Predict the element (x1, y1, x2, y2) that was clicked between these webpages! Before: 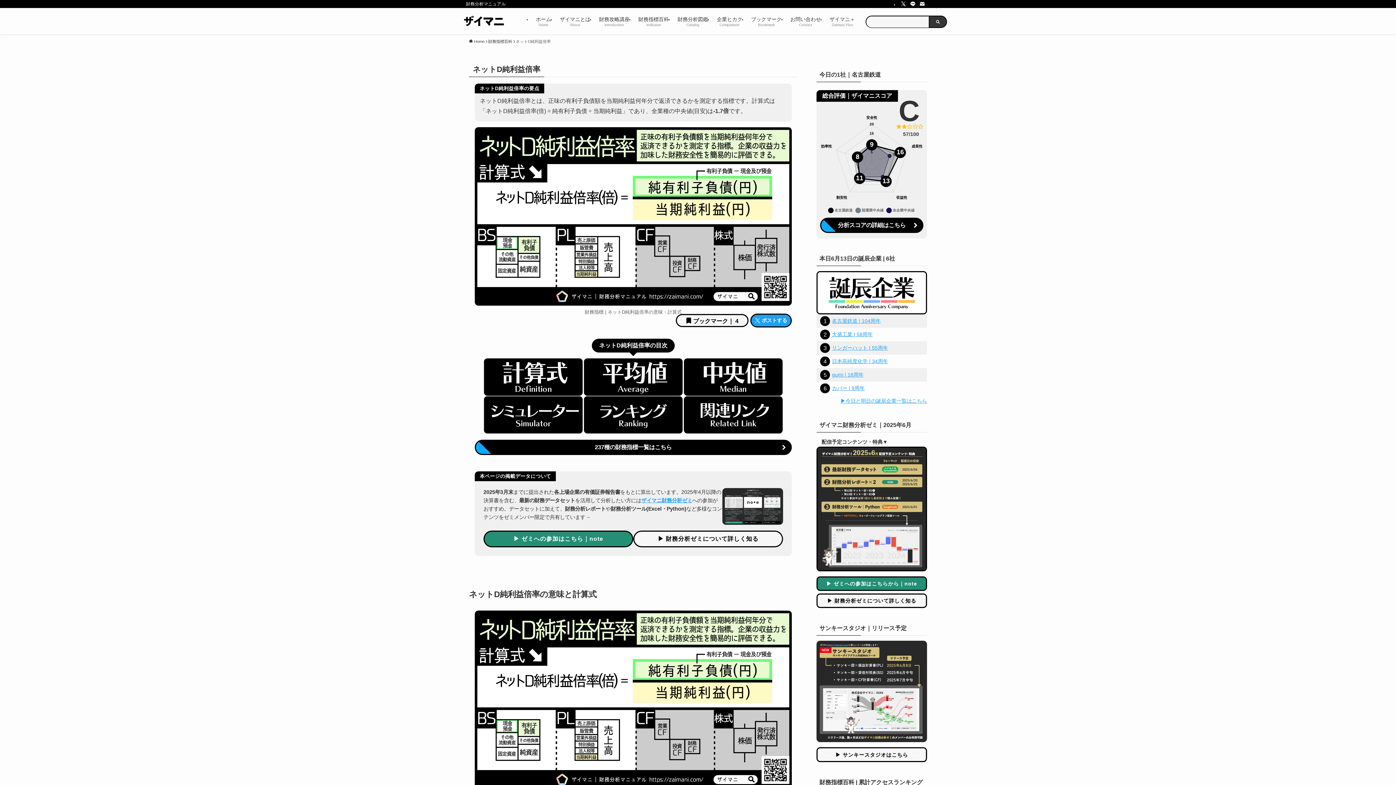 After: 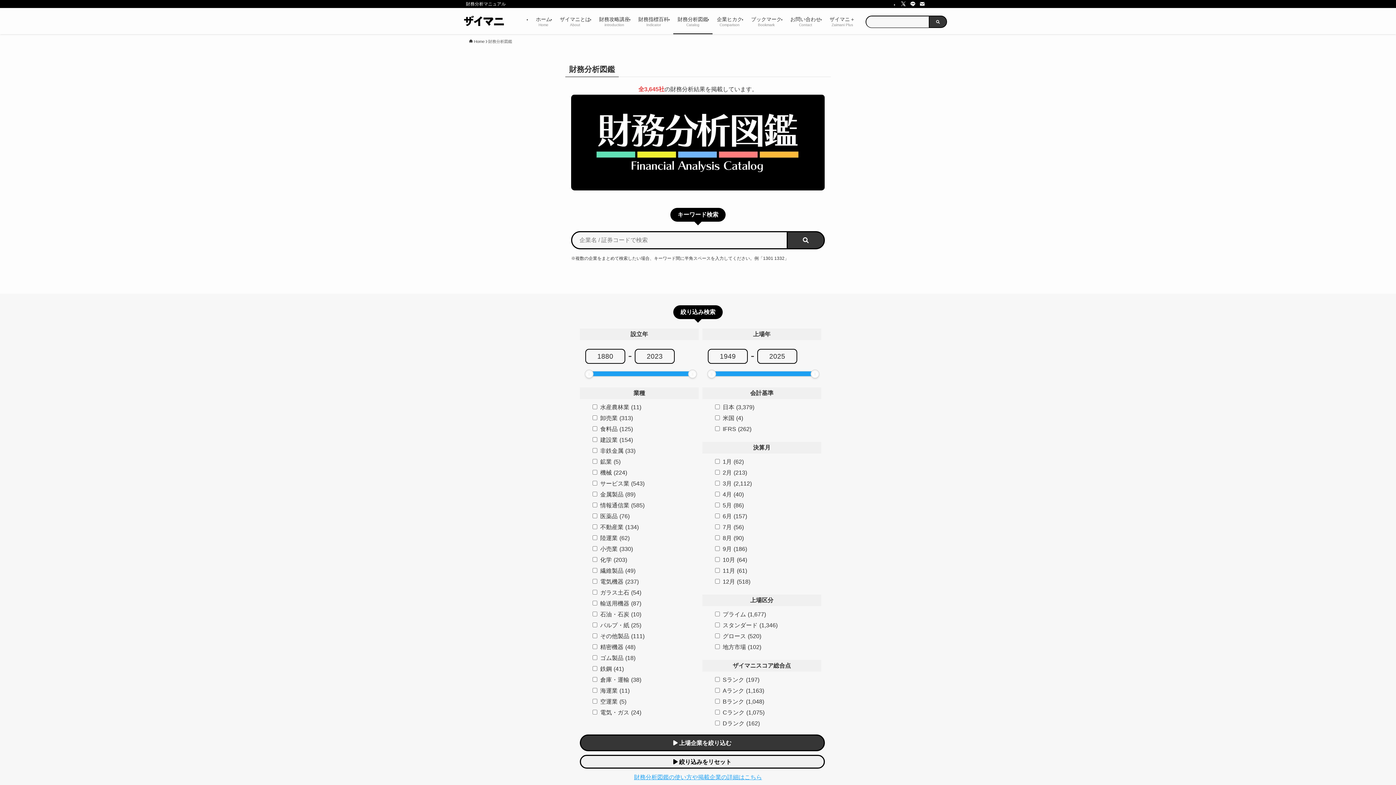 Action: bbox: (673, 8, 712, 34) label: 財務分析図鑑
Catalog